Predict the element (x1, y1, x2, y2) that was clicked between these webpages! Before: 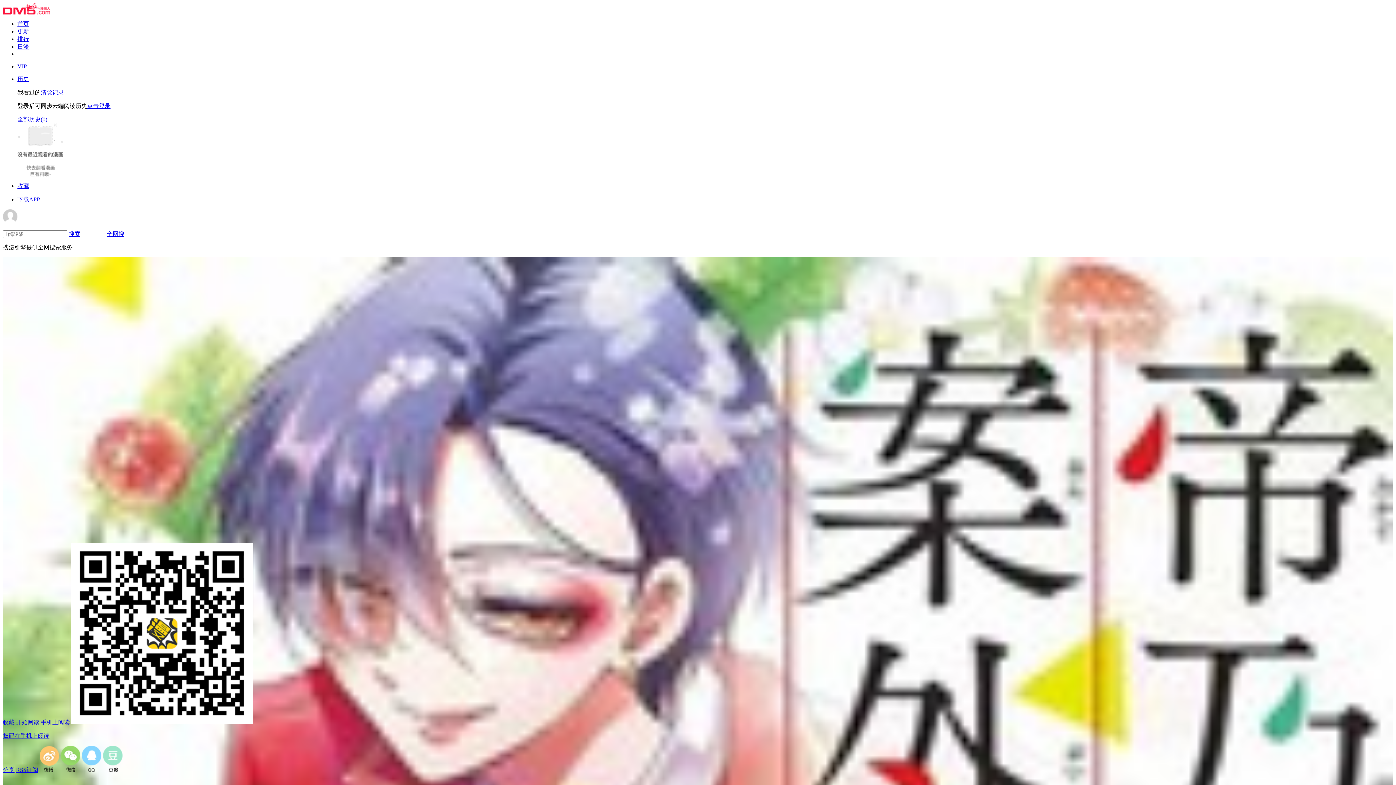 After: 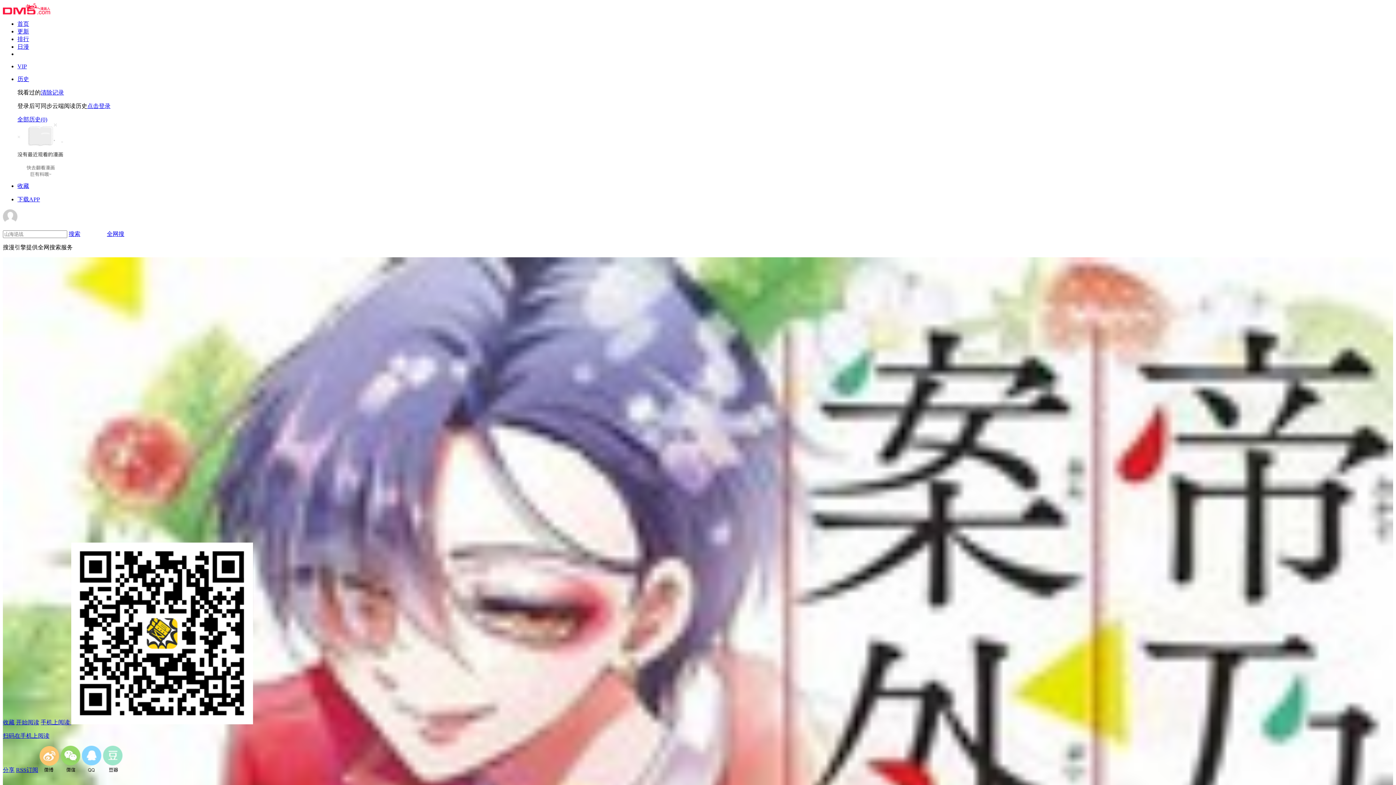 Action: bbox: (81, 767, 101, 773)